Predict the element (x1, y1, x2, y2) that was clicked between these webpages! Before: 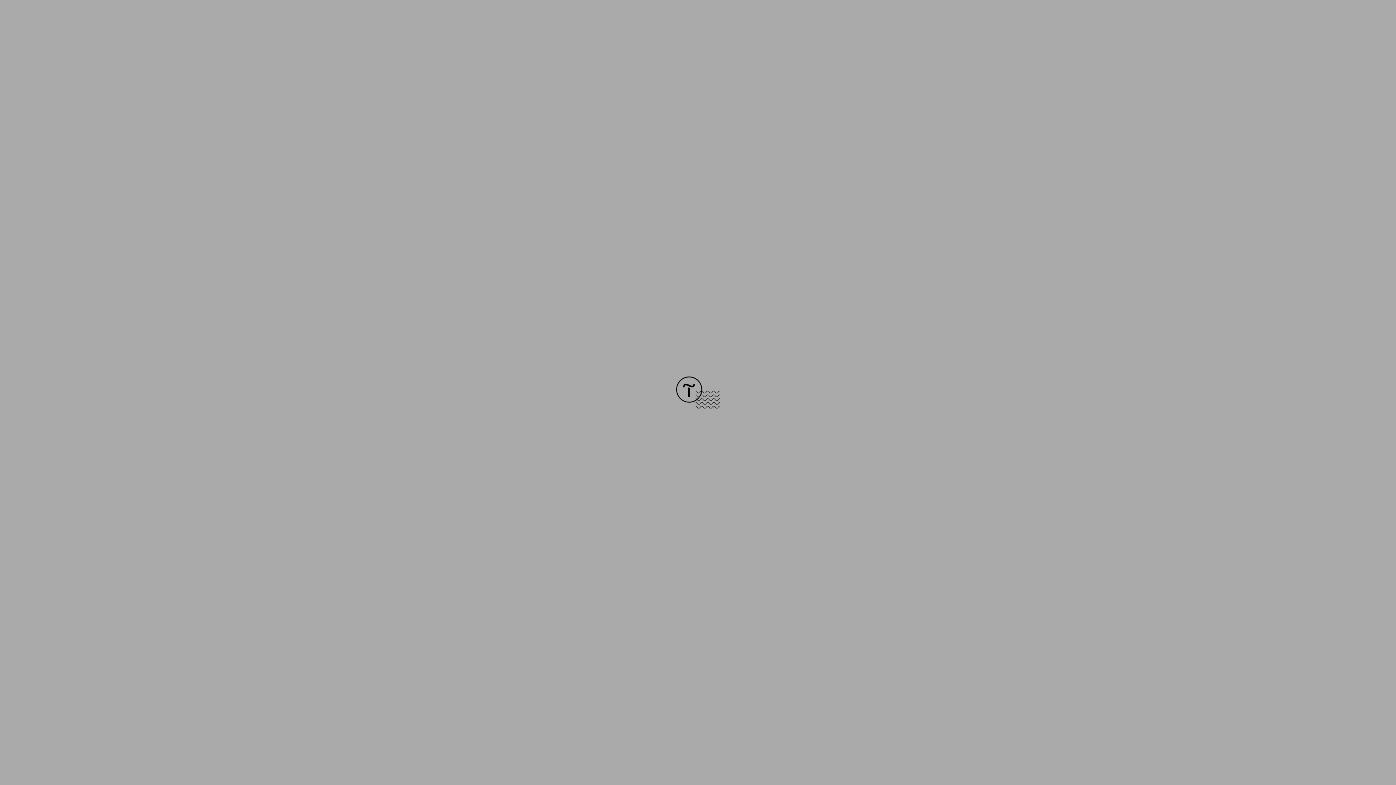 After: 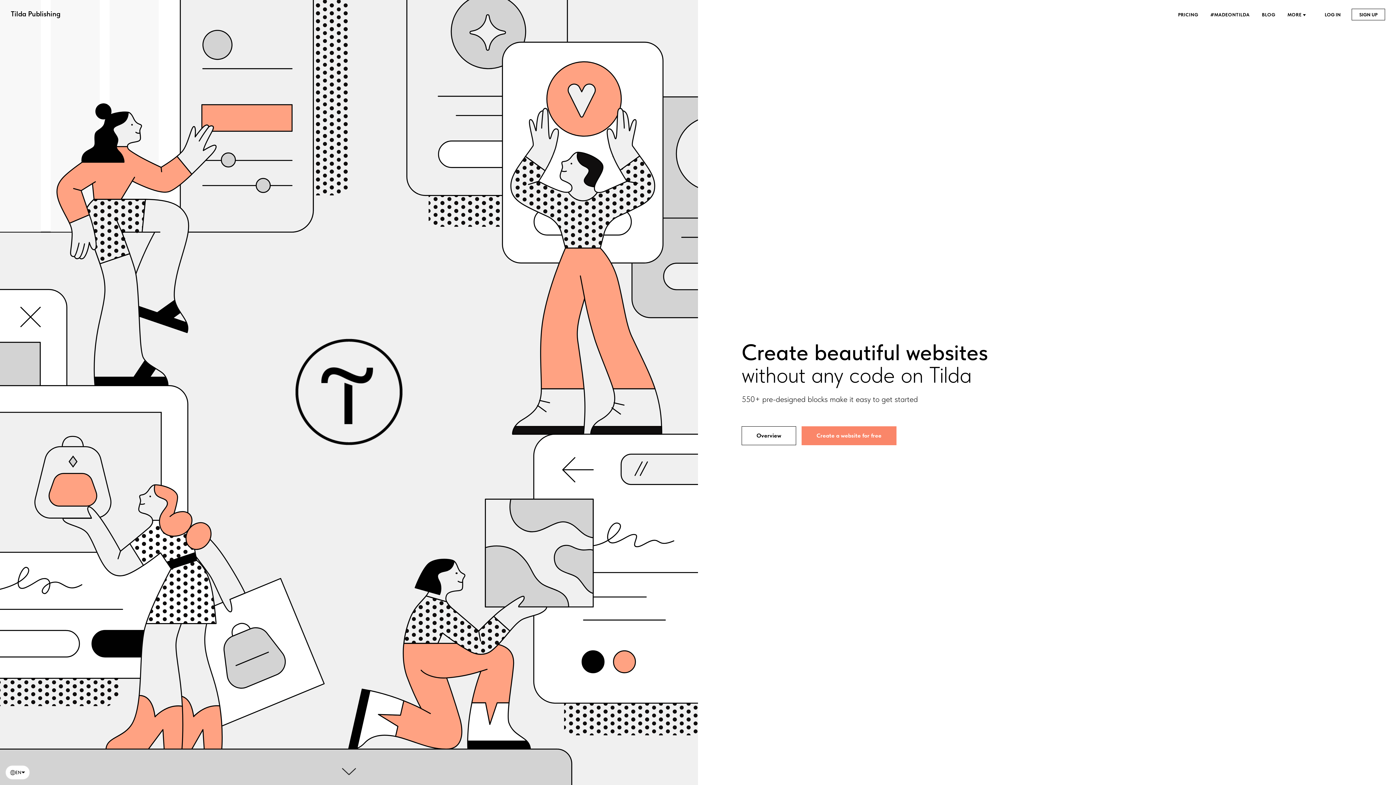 Action: bbox: (676, 403, 720, 409)